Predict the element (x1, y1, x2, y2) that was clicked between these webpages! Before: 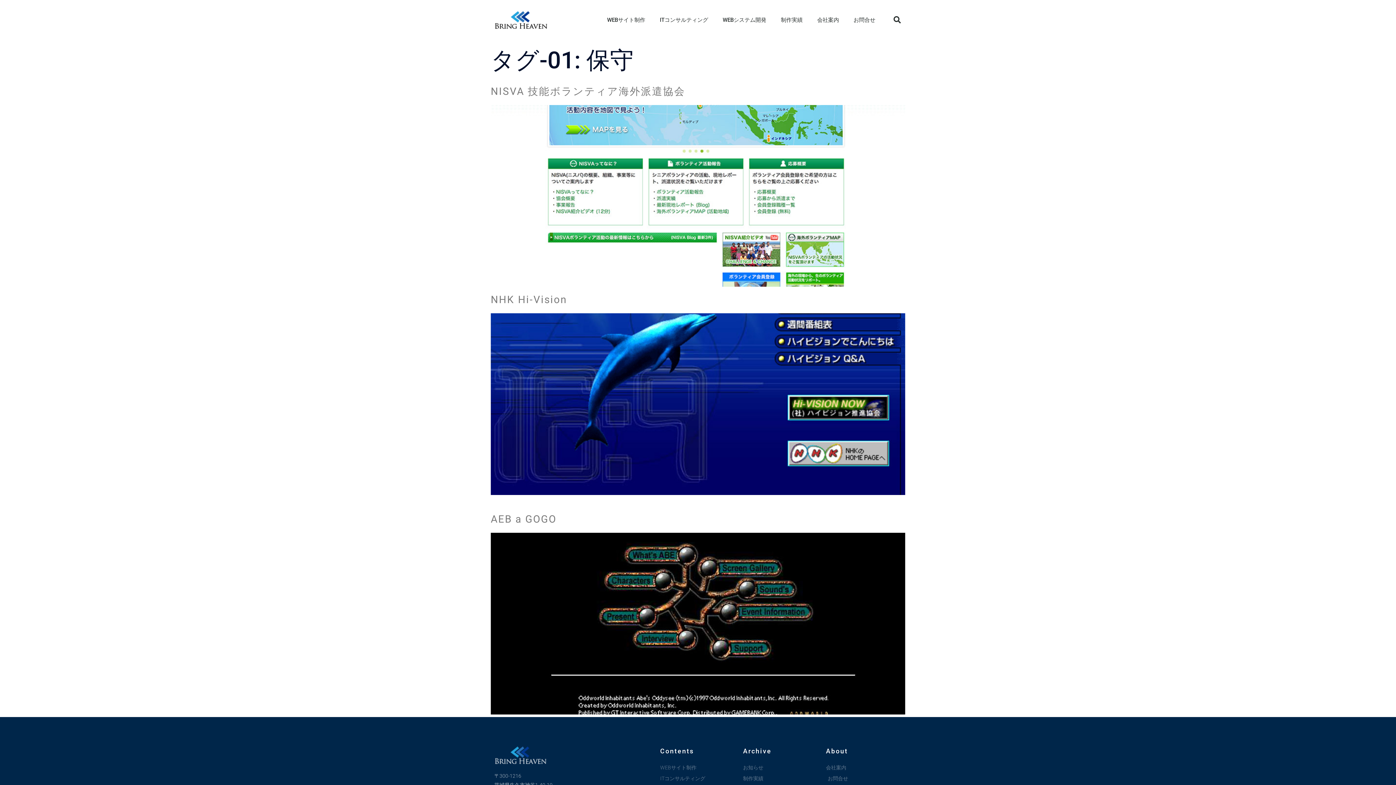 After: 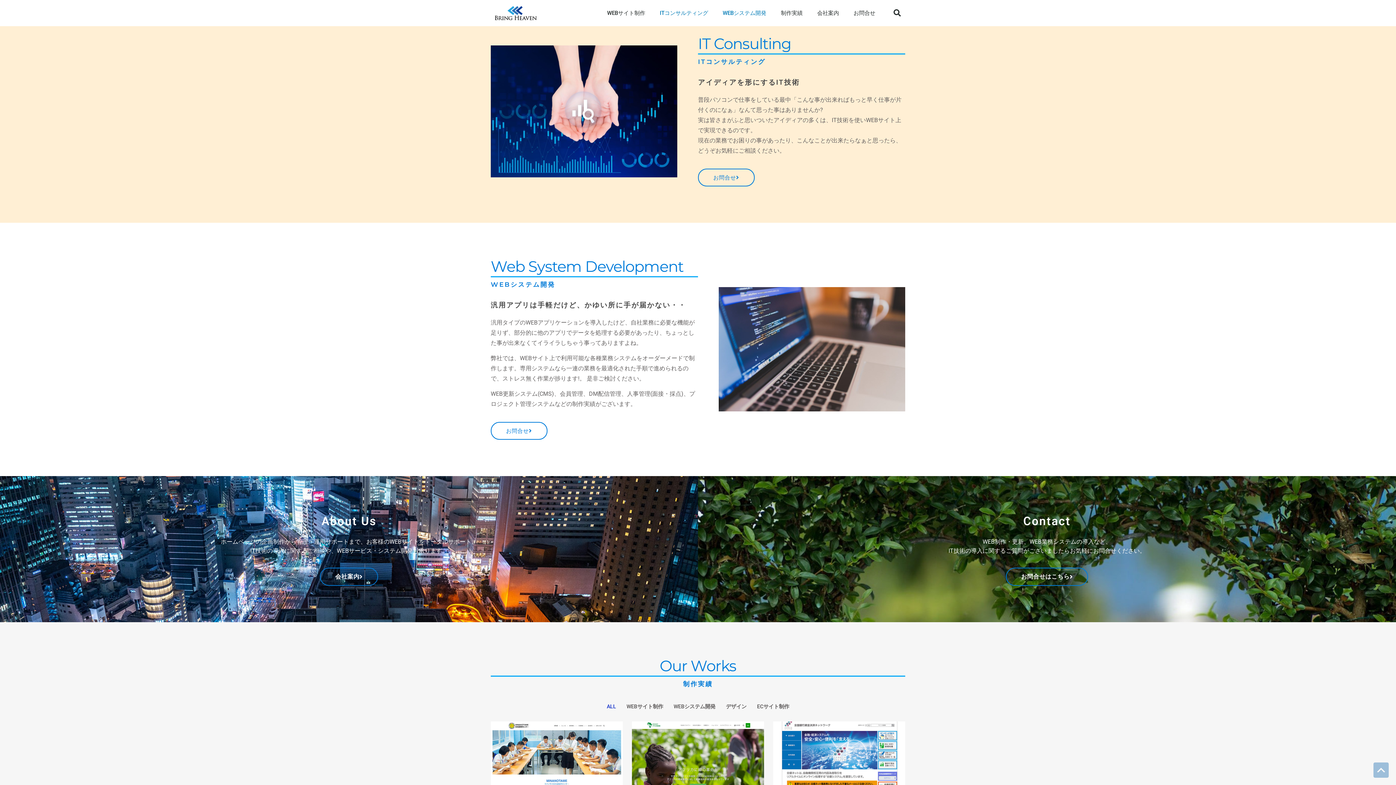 Action: bbox: (652, 3, 715, 36) label: ITコンサルティング